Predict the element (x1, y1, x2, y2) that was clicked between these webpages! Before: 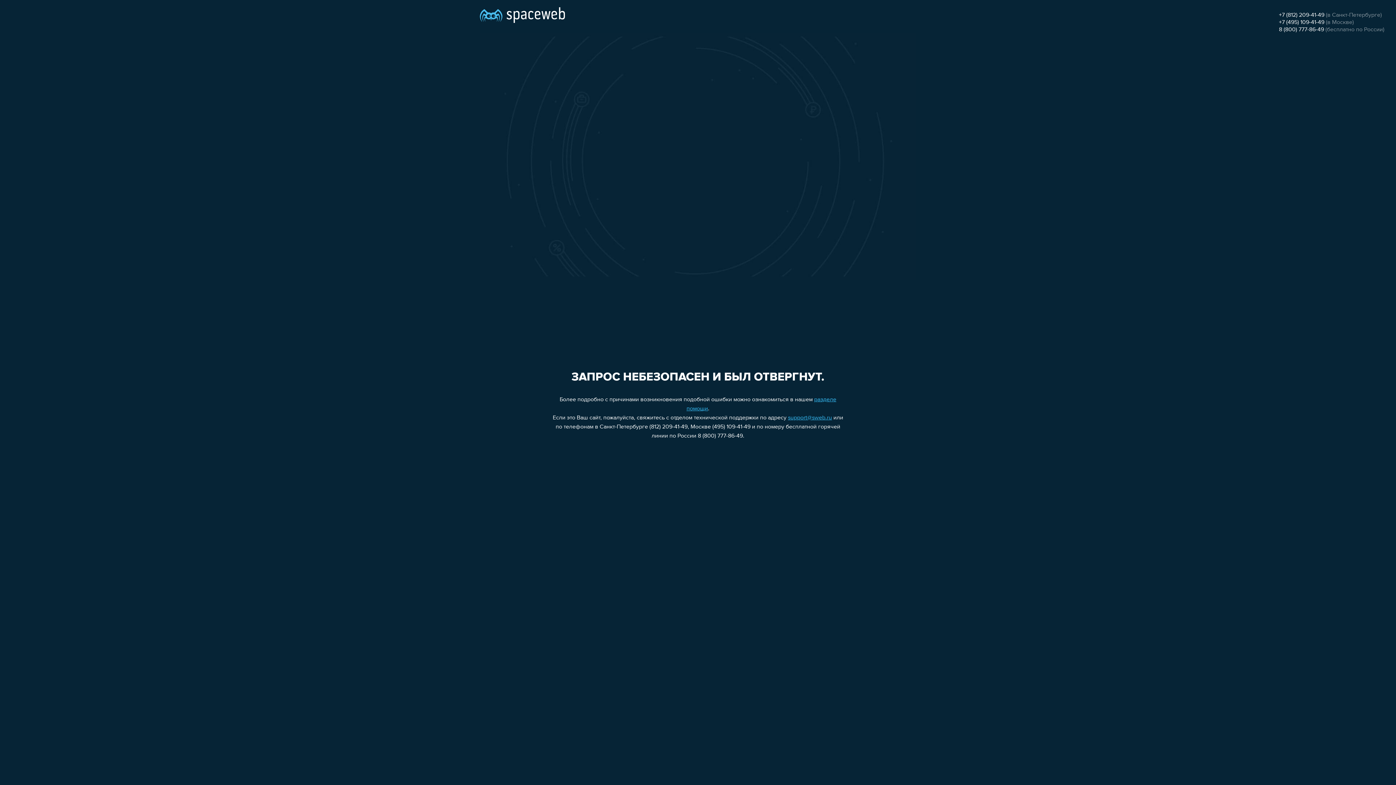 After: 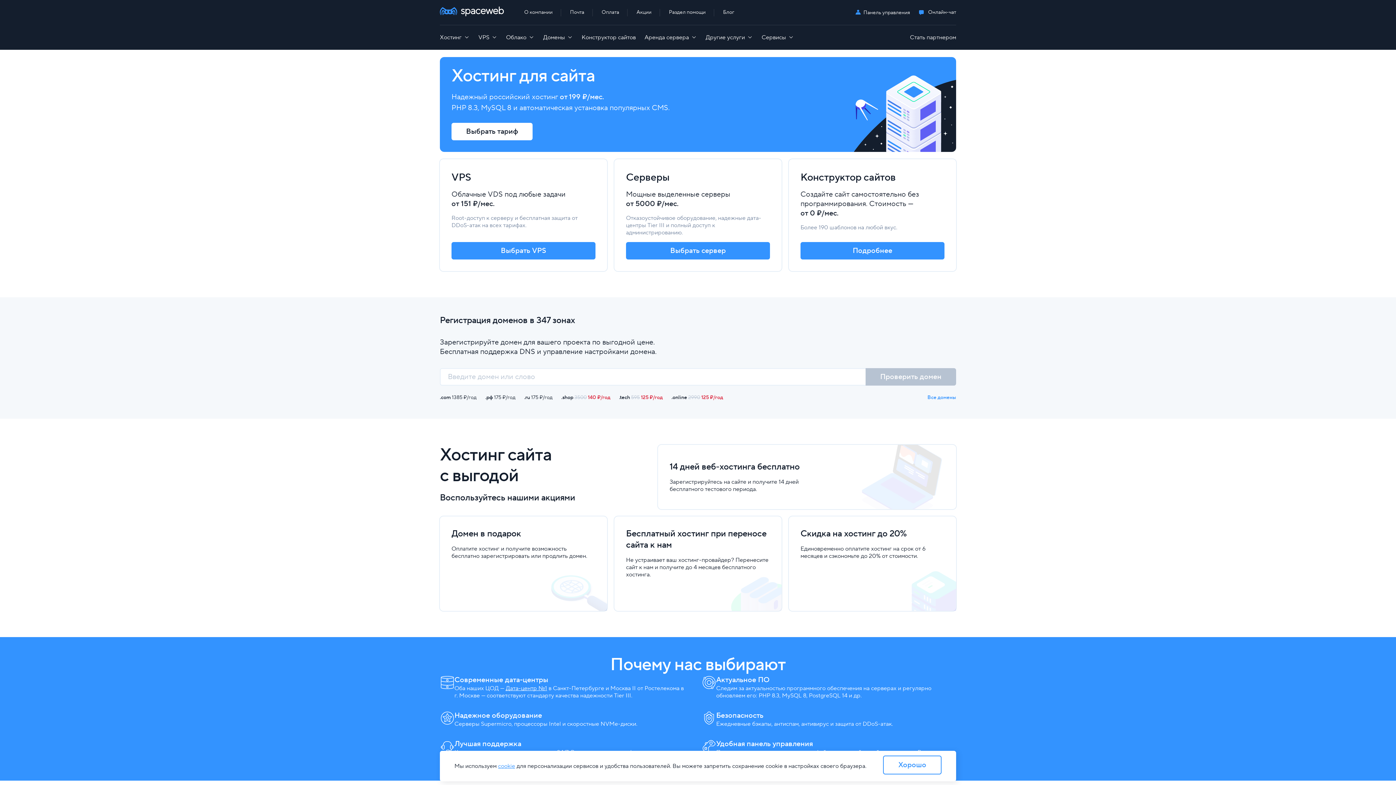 Action: bbox: (480, 0, 565, 25)